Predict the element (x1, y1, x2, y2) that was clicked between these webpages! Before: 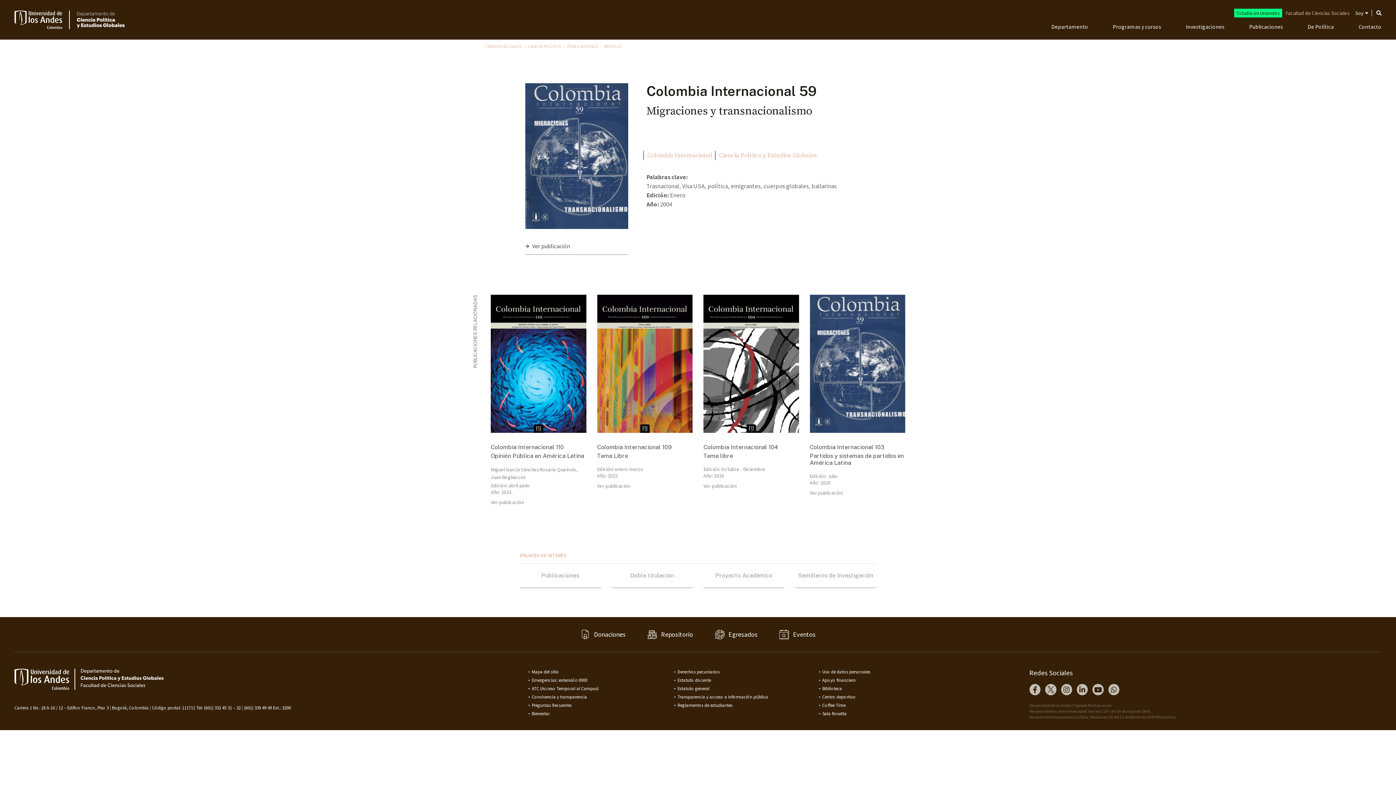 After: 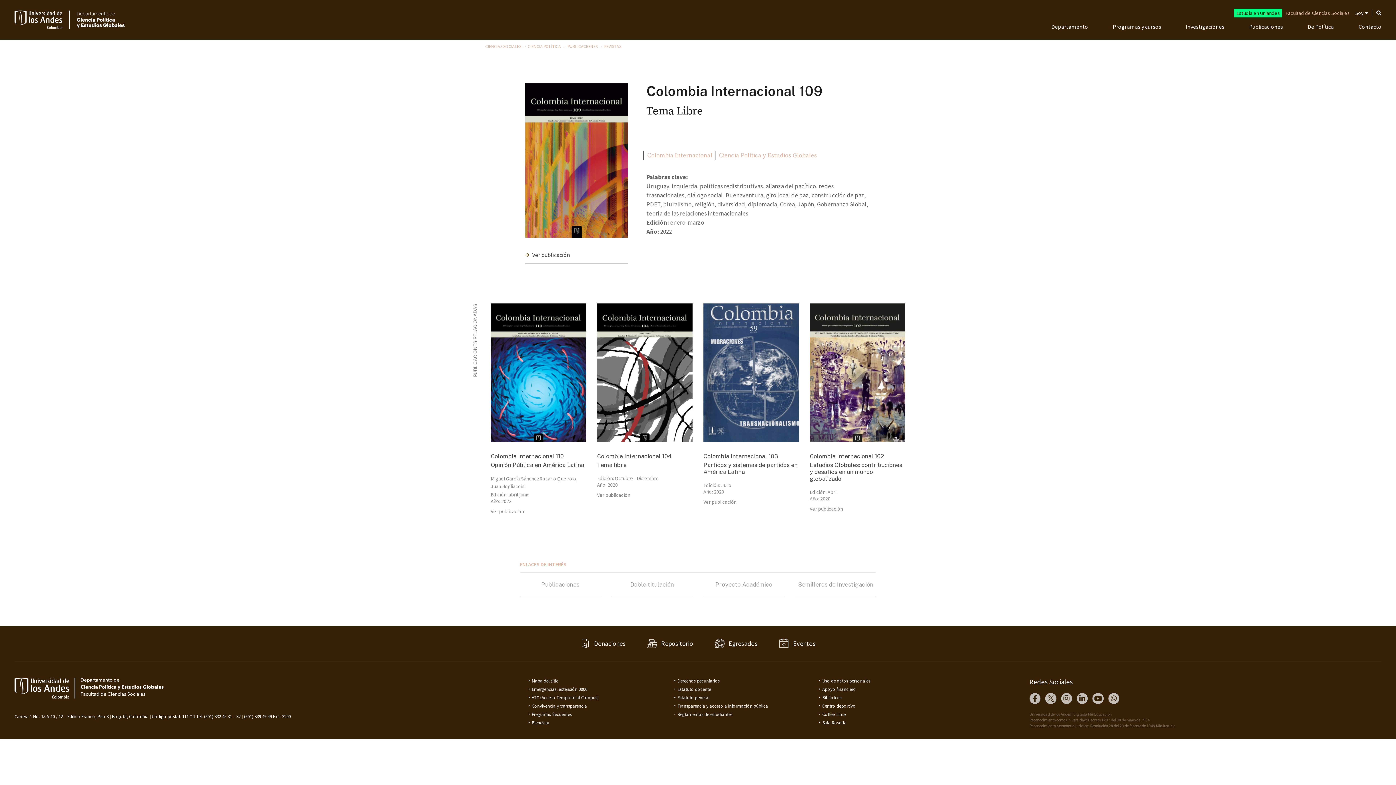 Action: bbox: (597, 452, 628, 459) label: Tema Libre